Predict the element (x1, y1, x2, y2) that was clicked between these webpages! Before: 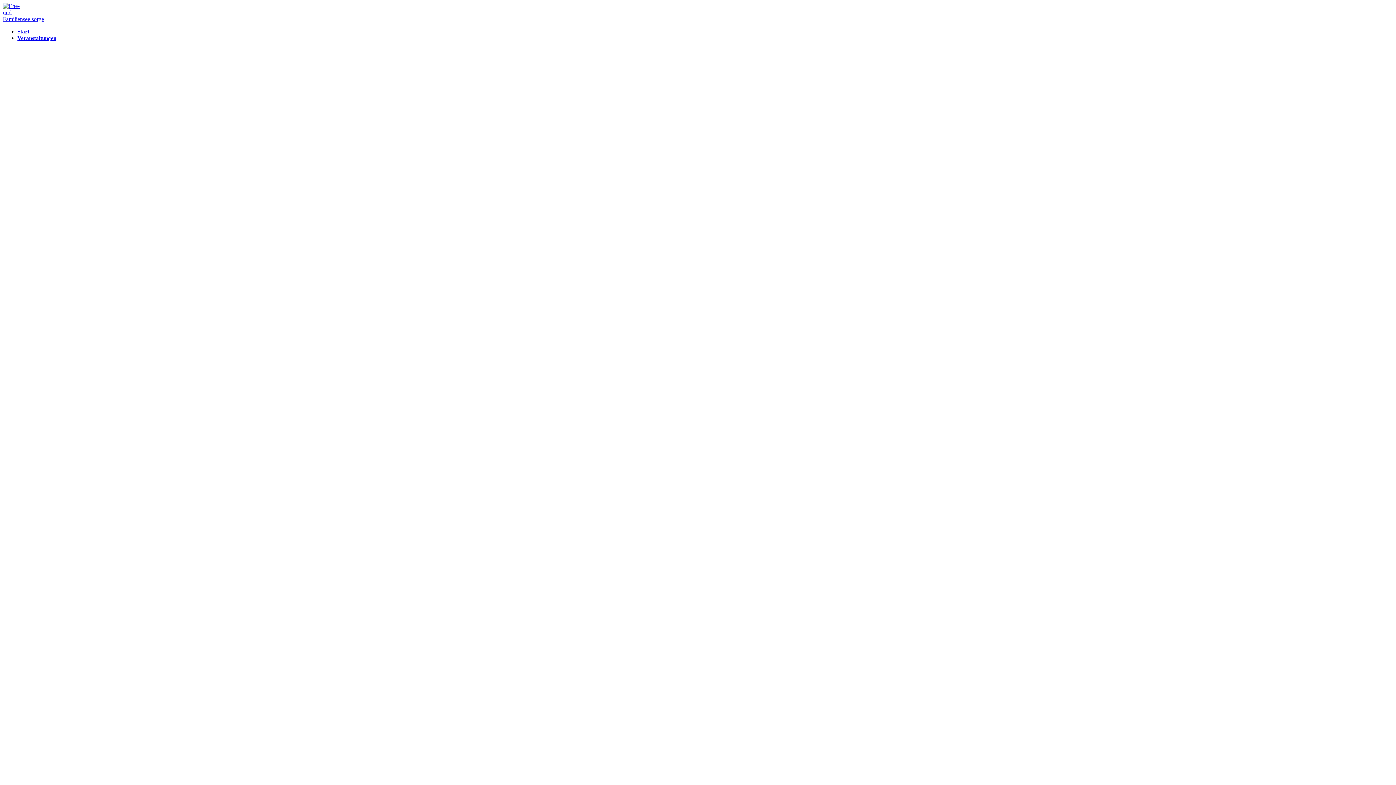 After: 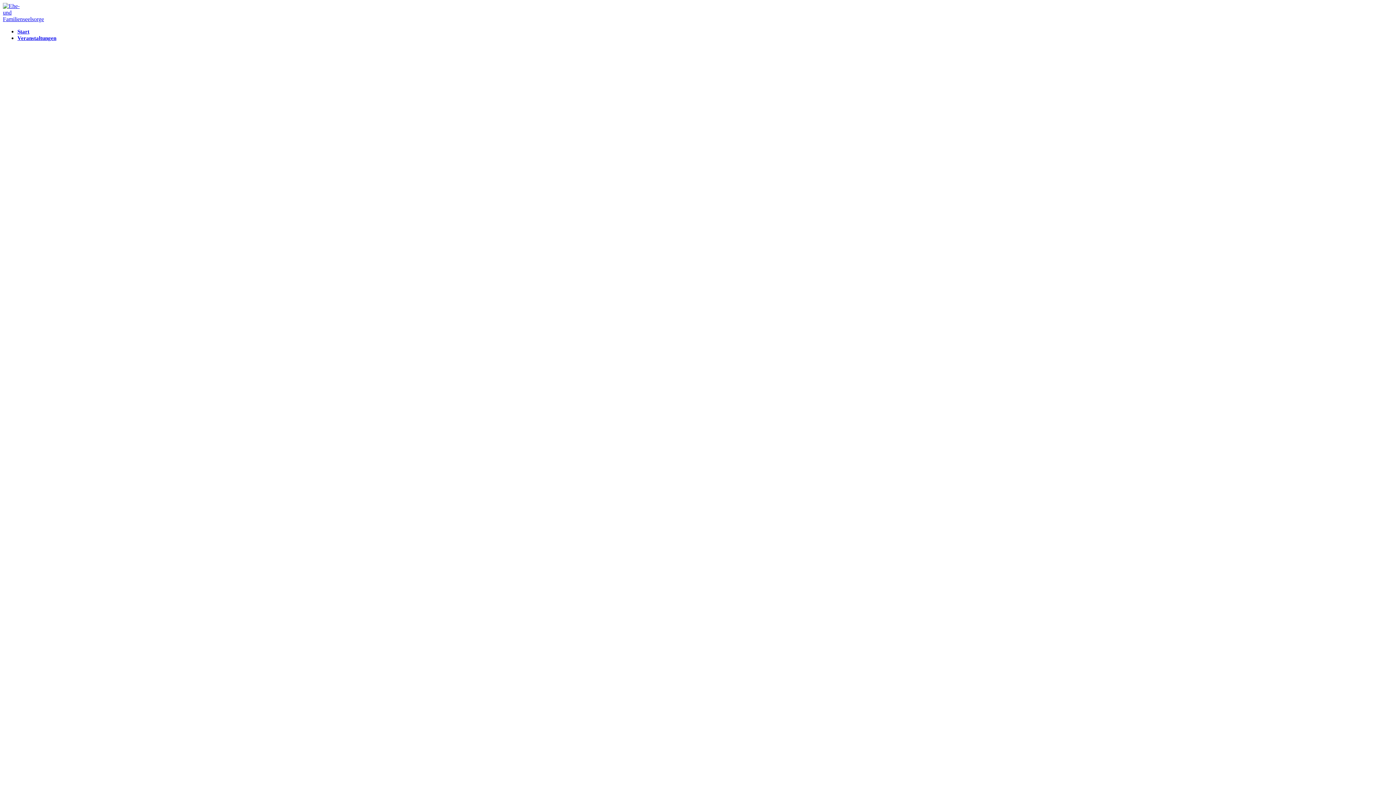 Action: bbox: (2, 16, 22, 22)